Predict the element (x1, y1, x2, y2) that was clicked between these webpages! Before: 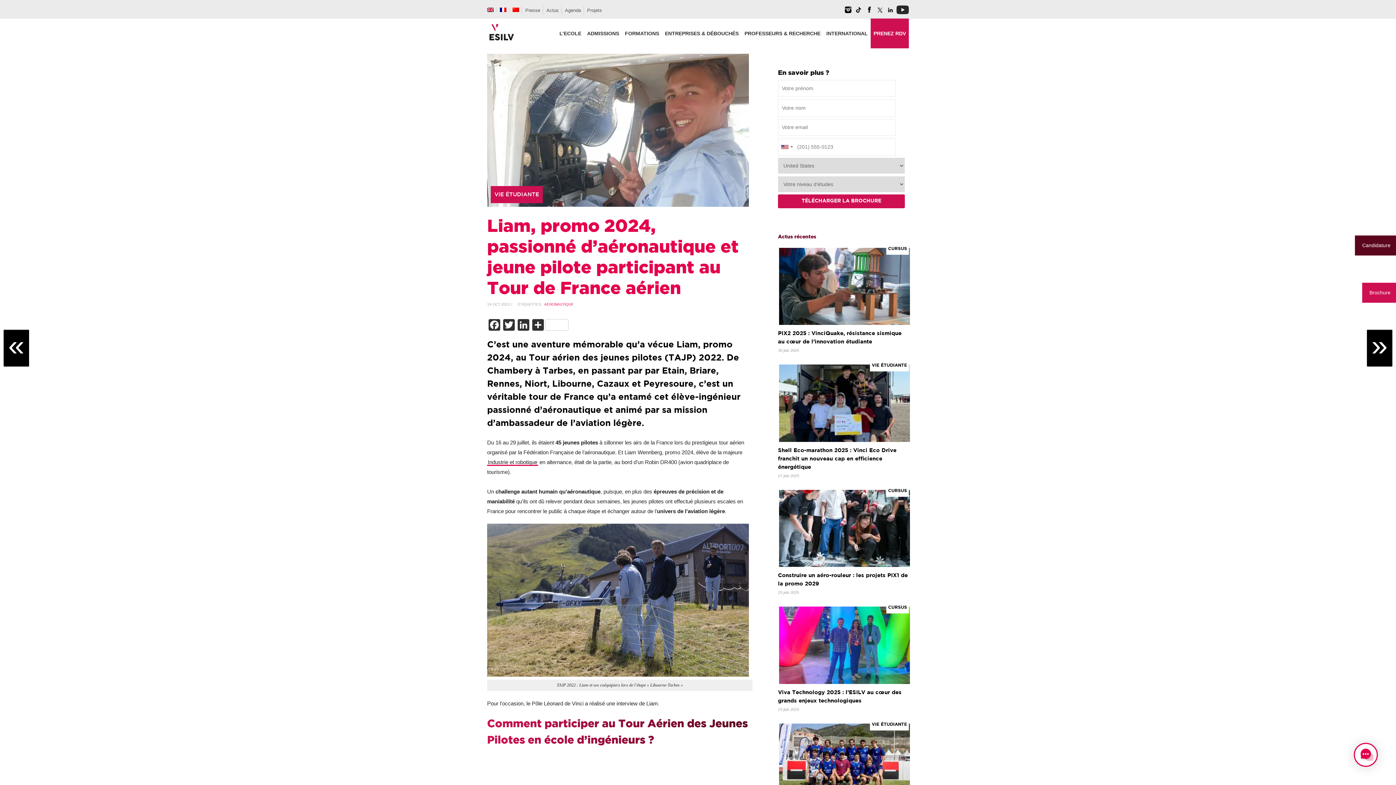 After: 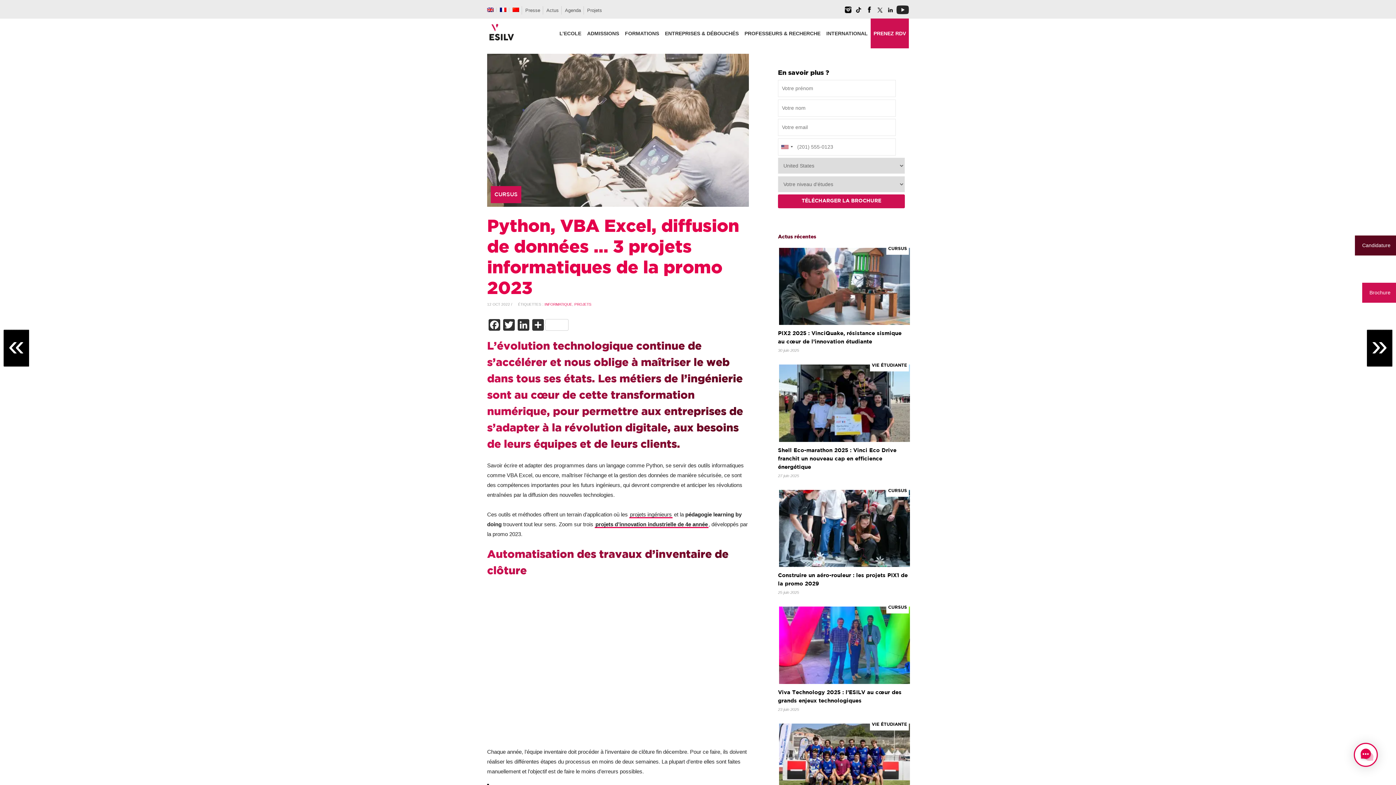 Action: bbox: (1367, 329, 1392, 366) label: »